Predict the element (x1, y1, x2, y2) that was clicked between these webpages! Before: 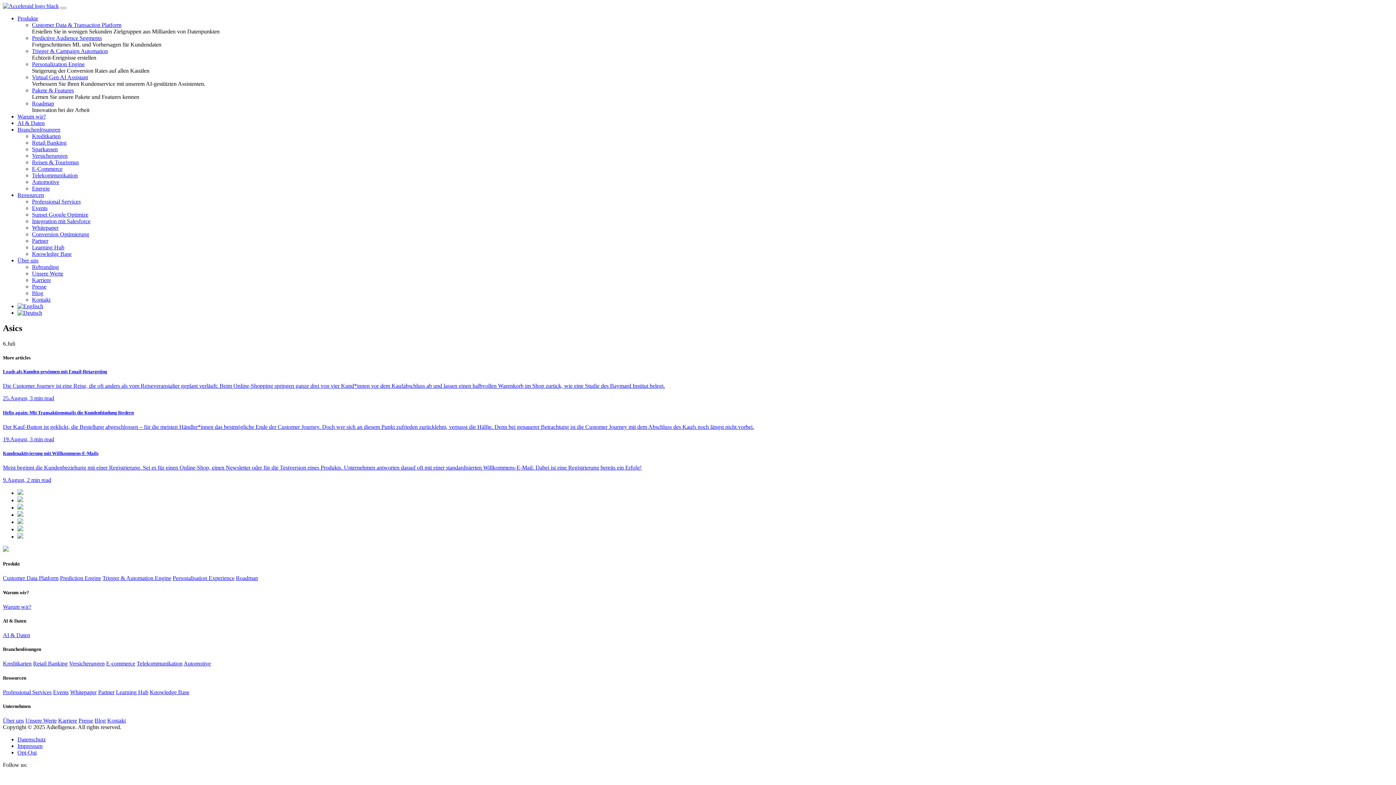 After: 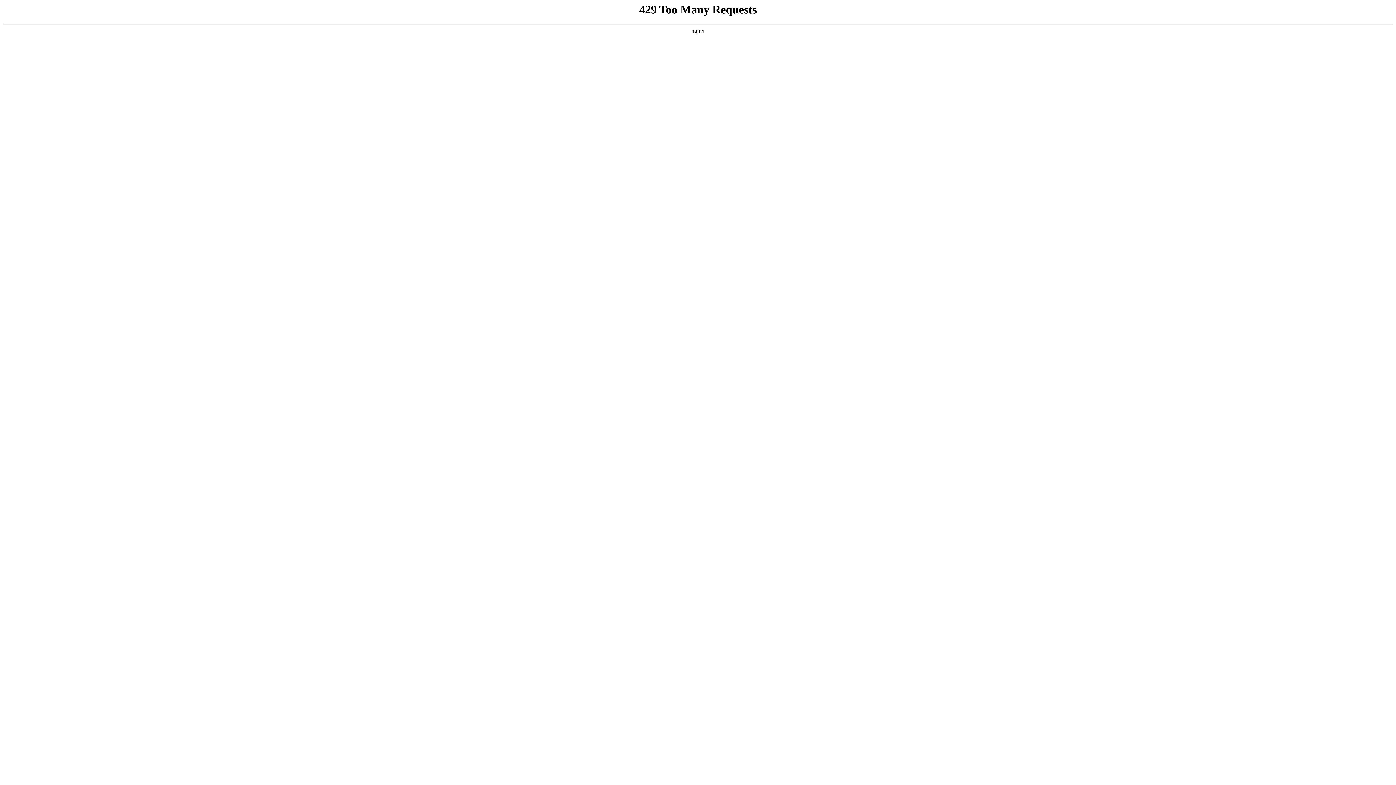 Action: bbox: (17, 303, 43, 309)